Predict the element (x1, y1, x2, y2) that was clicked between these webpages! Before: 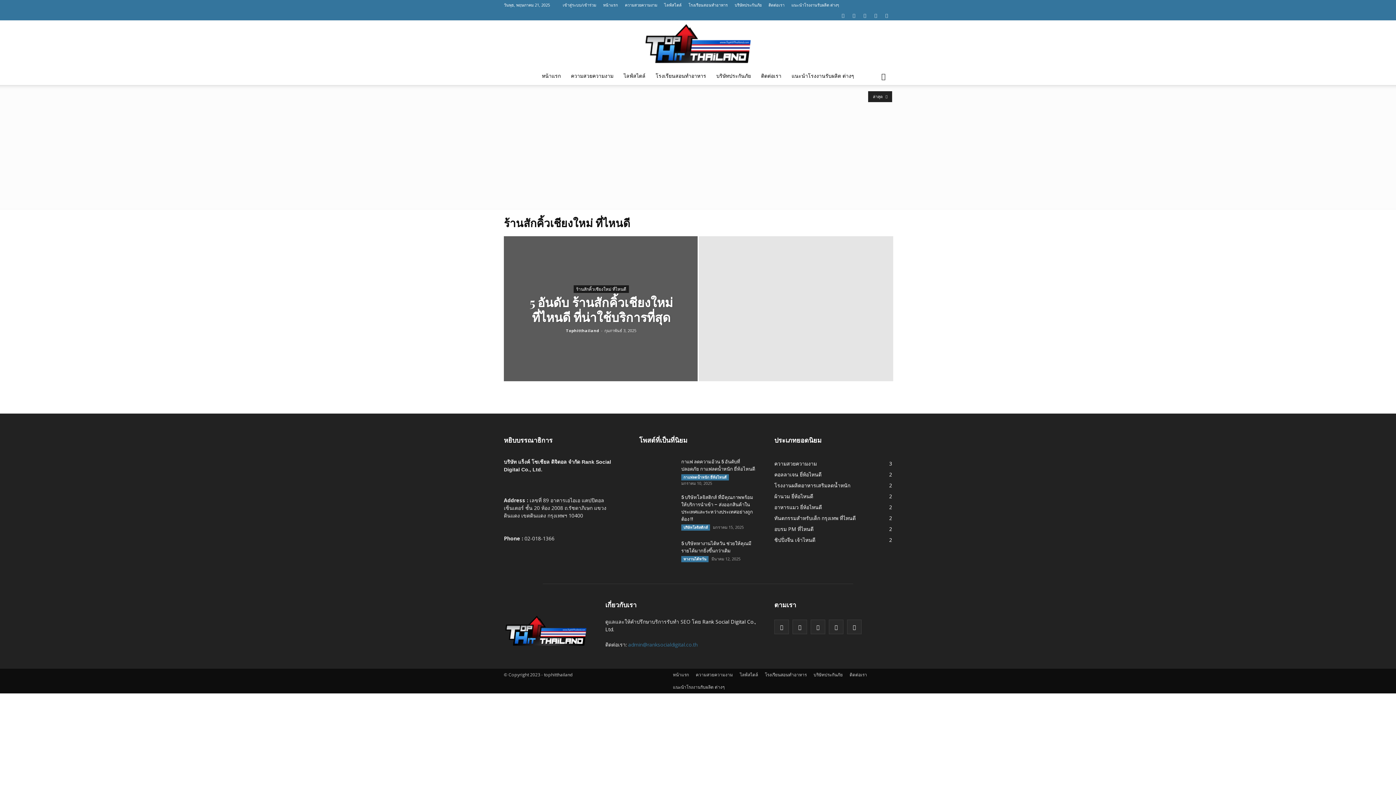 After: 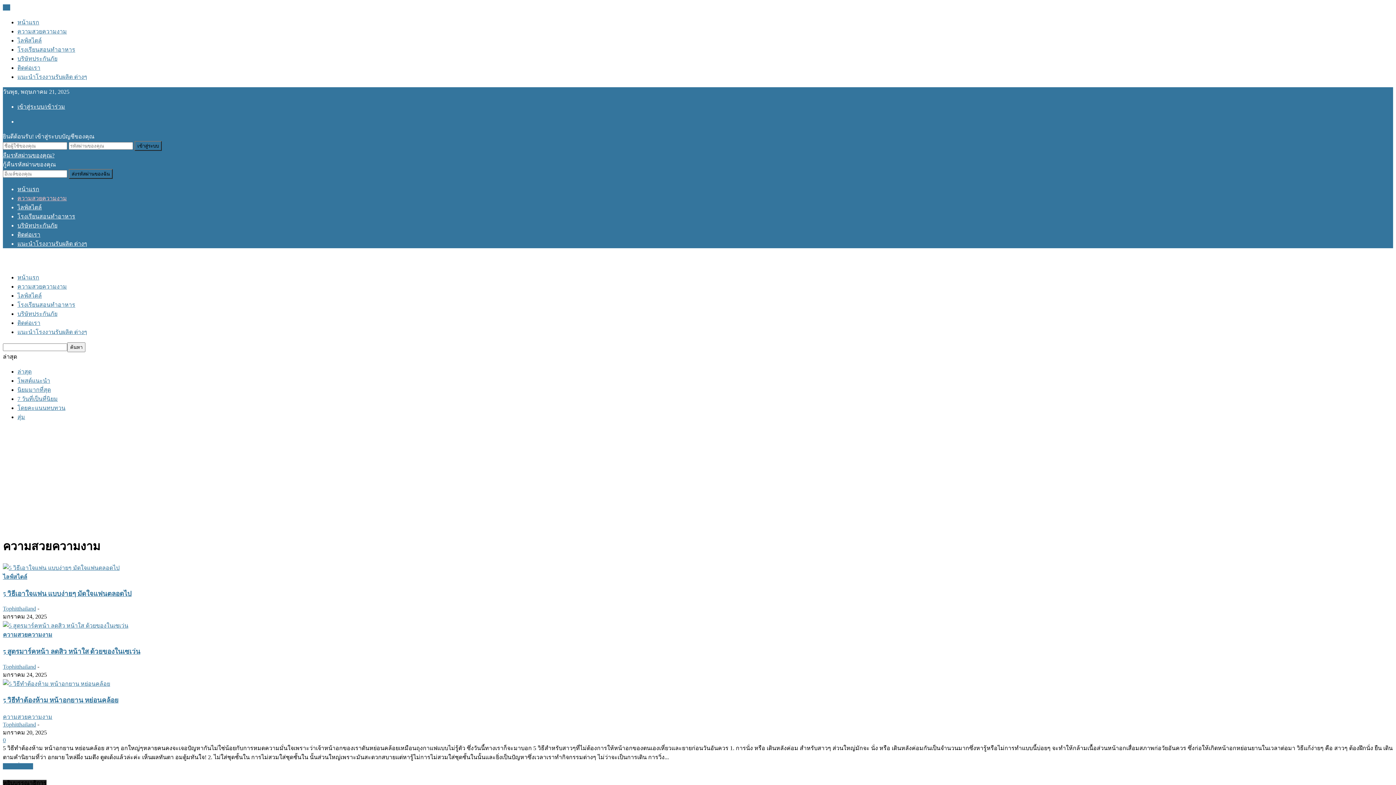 Action: label: ความสวยความงาม
3 bbox: (774, 460, 817, 467)